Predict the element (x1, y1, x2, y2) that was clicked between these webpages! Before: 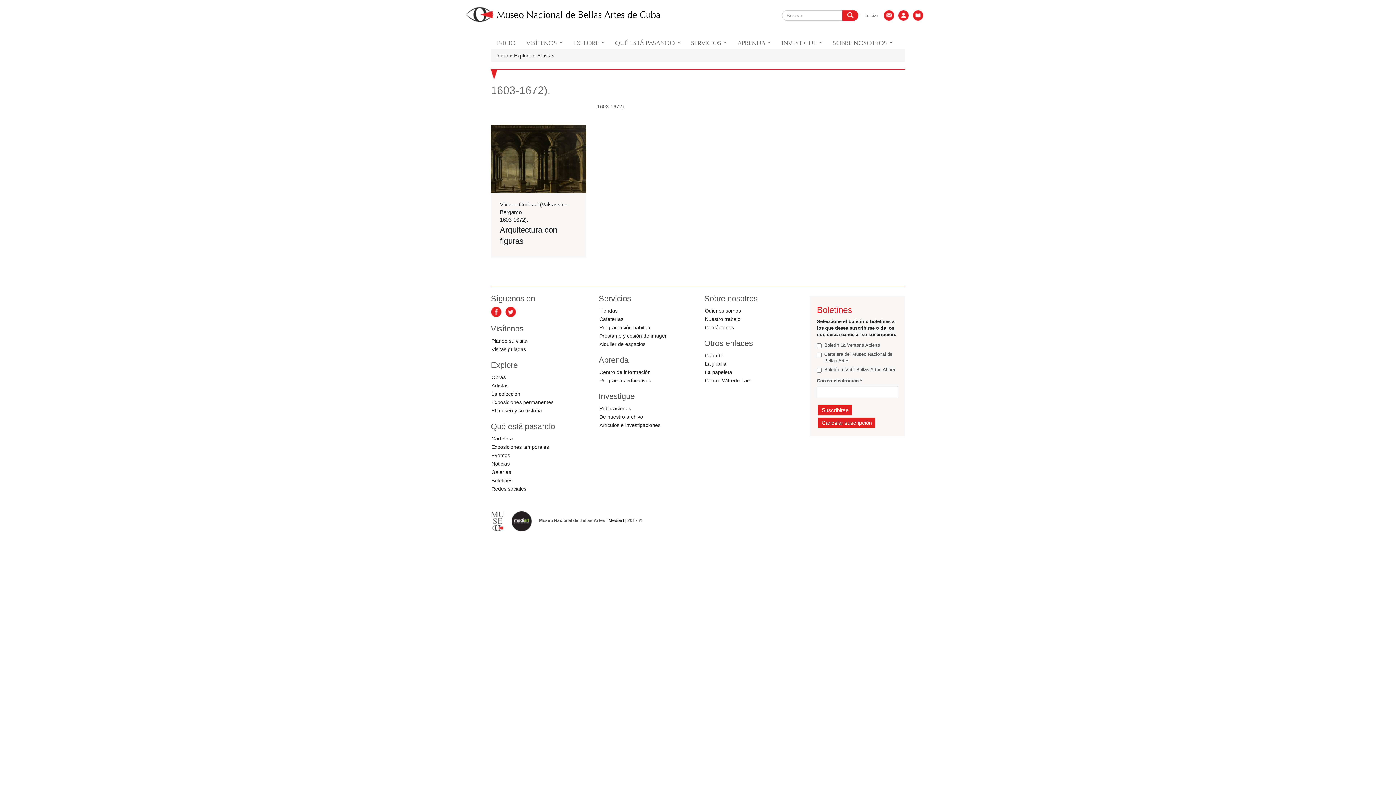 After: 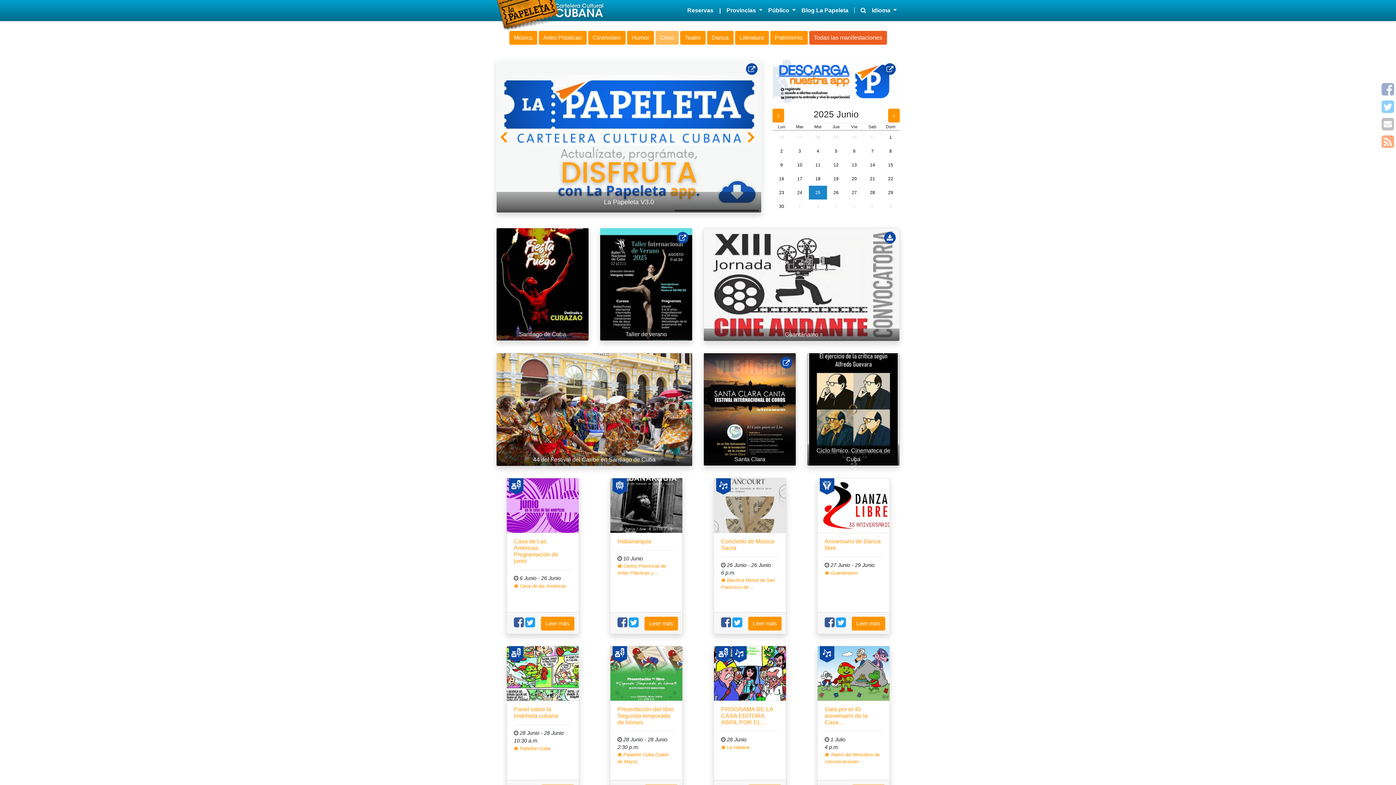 Action: label: La papeleta bbox: (704, 368, 797, 376)